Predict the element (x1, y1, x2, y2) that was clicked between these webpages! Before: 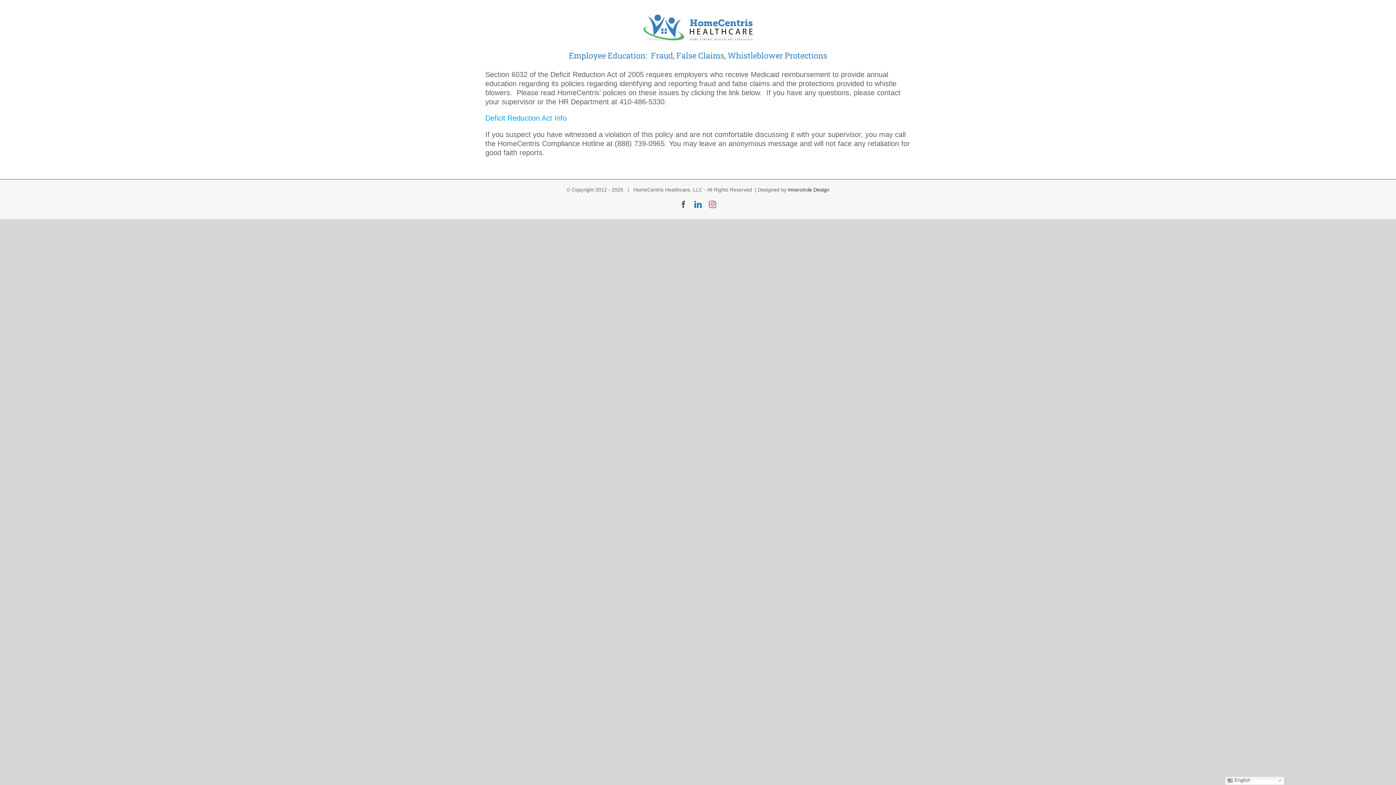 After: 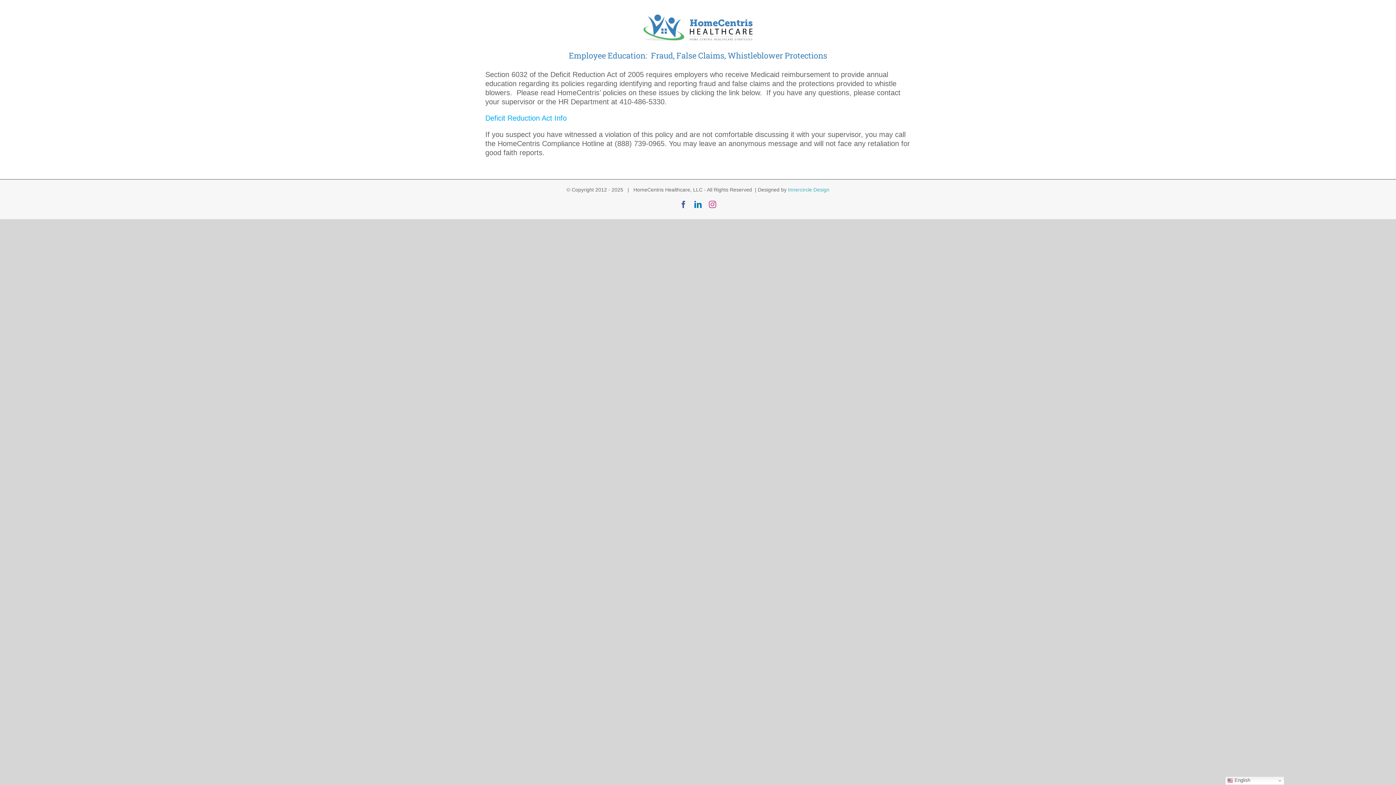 Action: label: Innercircle Design bbox: (788, 187, 829, 192)